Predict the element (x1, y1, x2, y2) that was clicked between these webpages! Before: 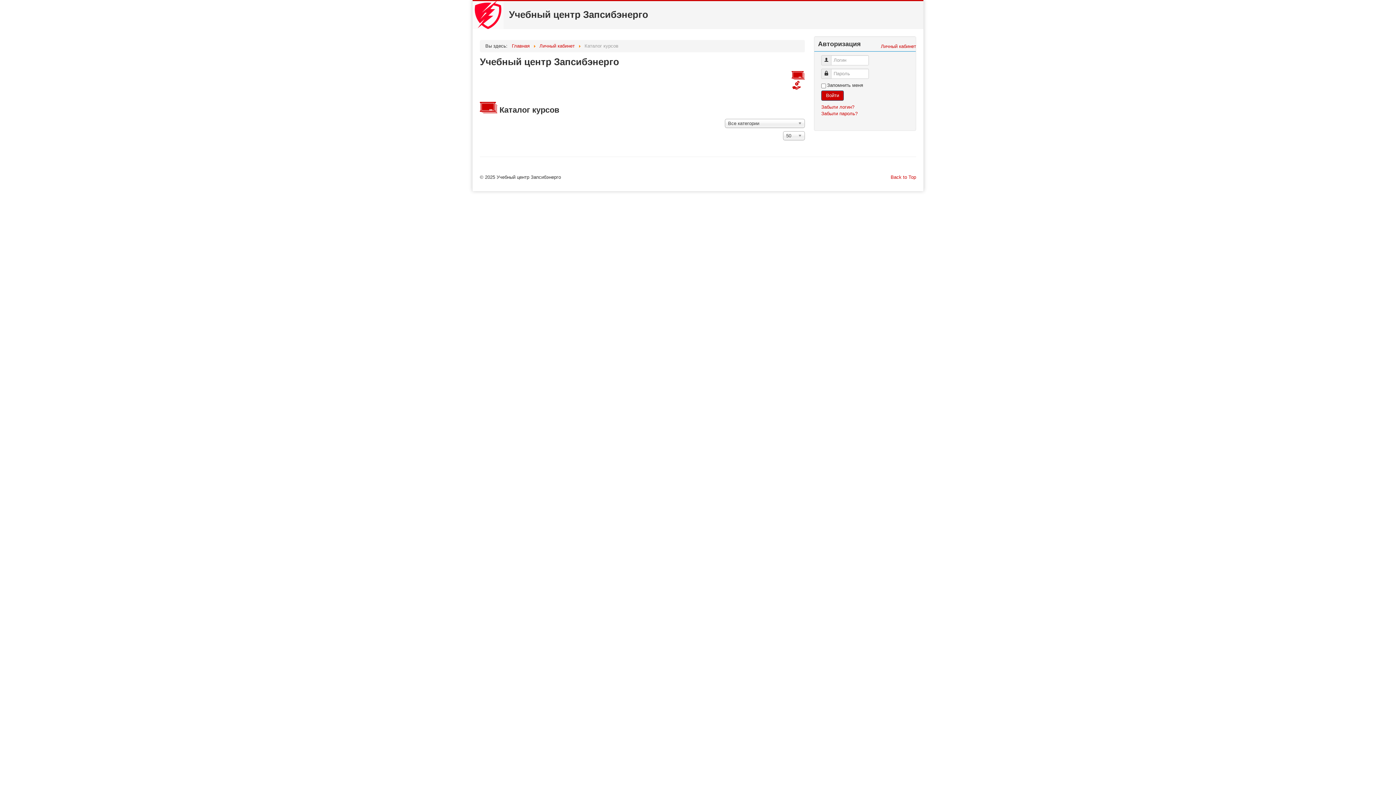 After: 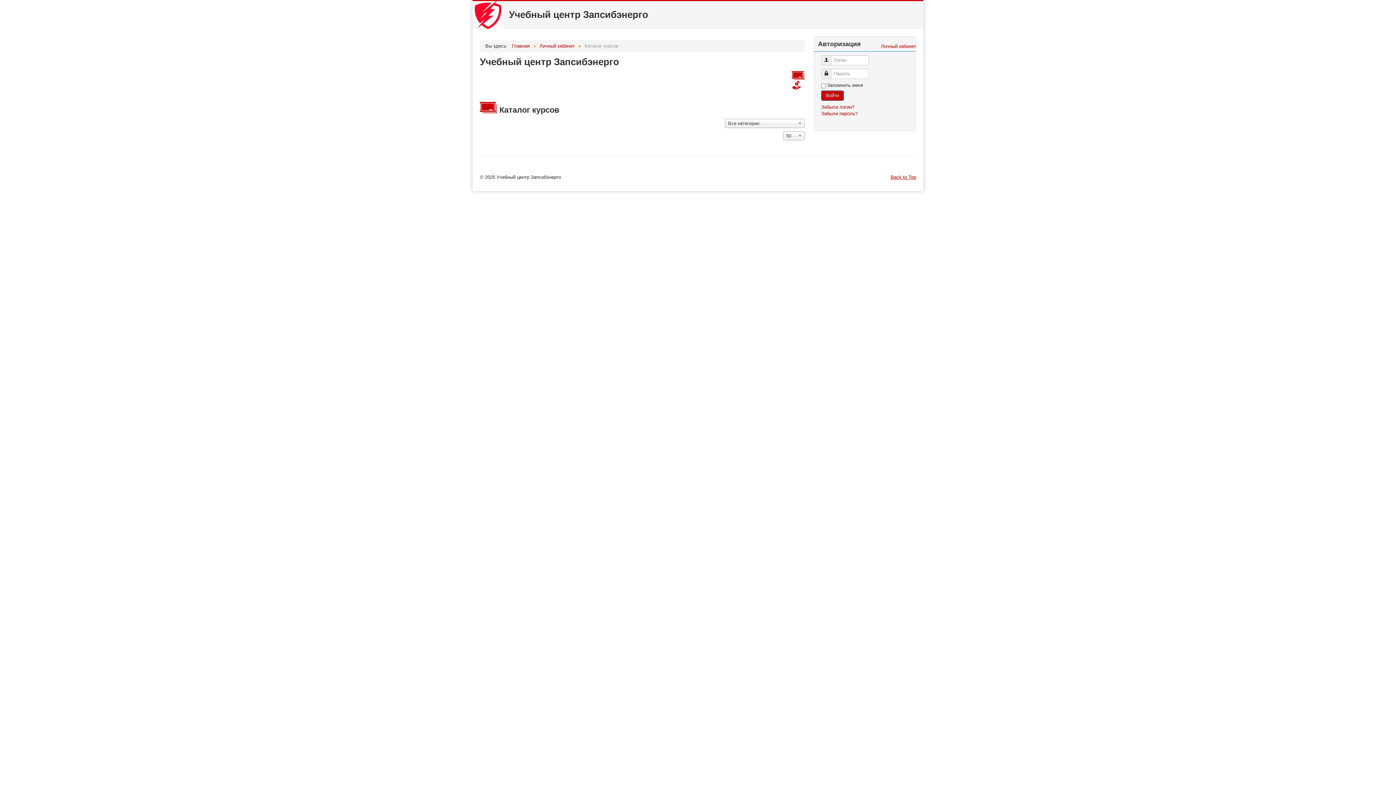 Action: bbox: (890, 174, 916, 180) label: Back to Top